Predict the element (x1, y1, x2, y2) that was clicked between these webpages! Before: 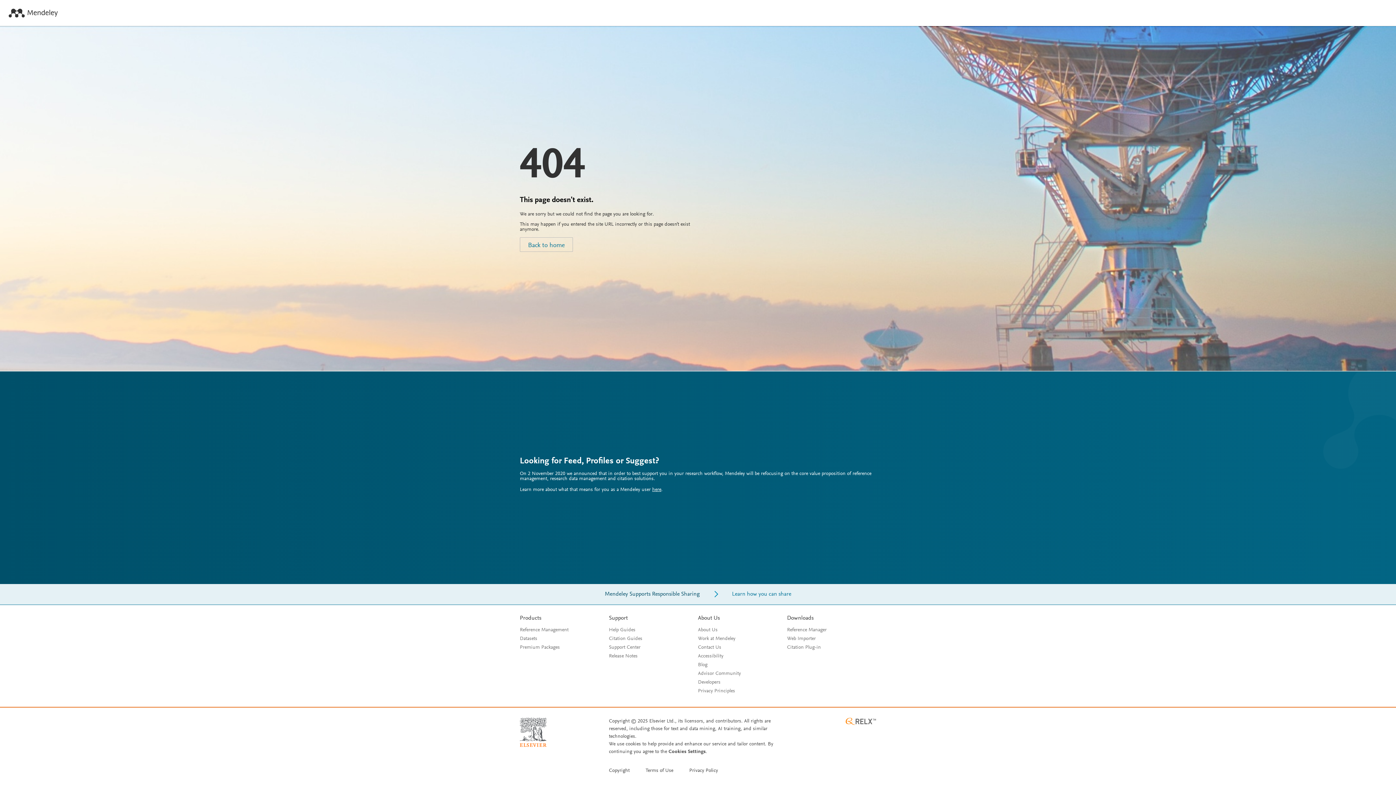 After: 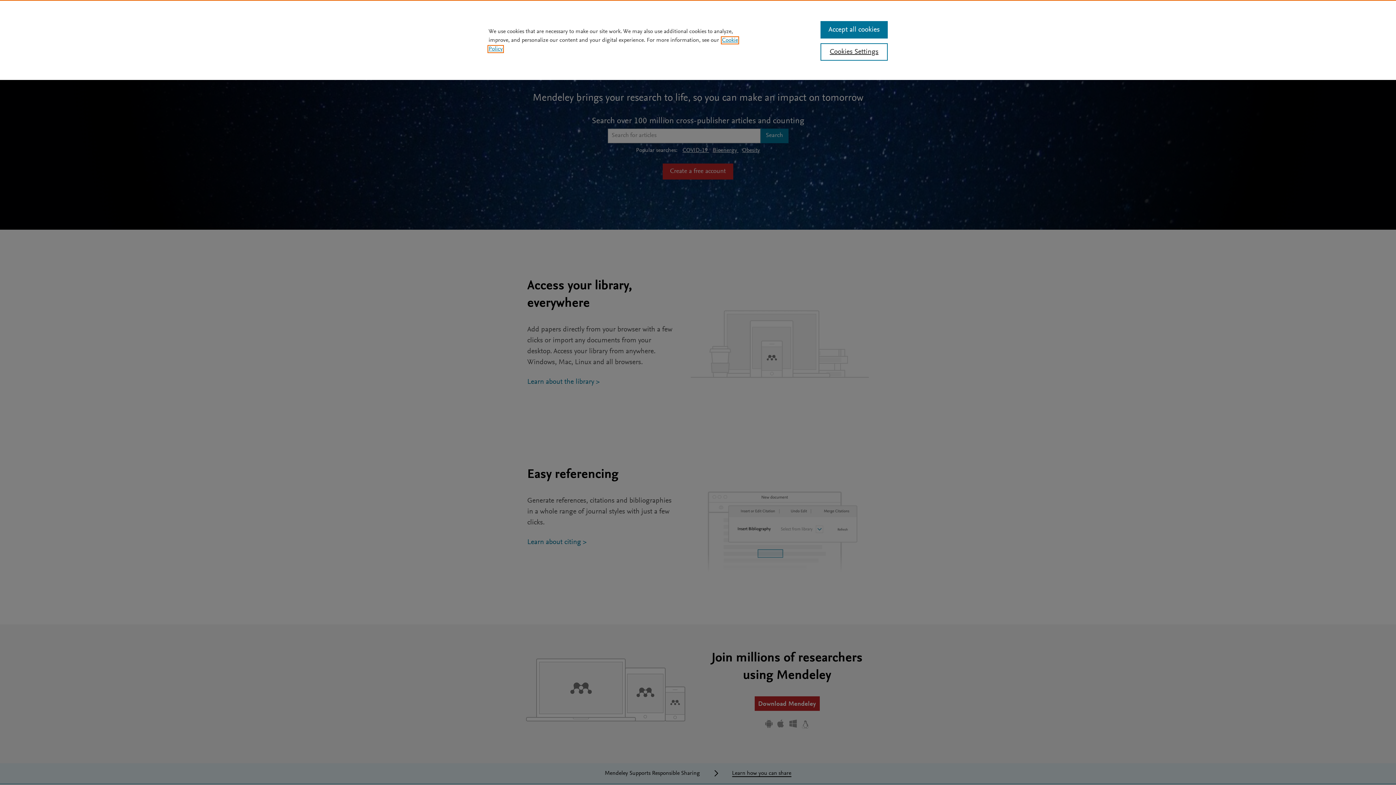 Action: bbox: (8, 8, 57, 18)